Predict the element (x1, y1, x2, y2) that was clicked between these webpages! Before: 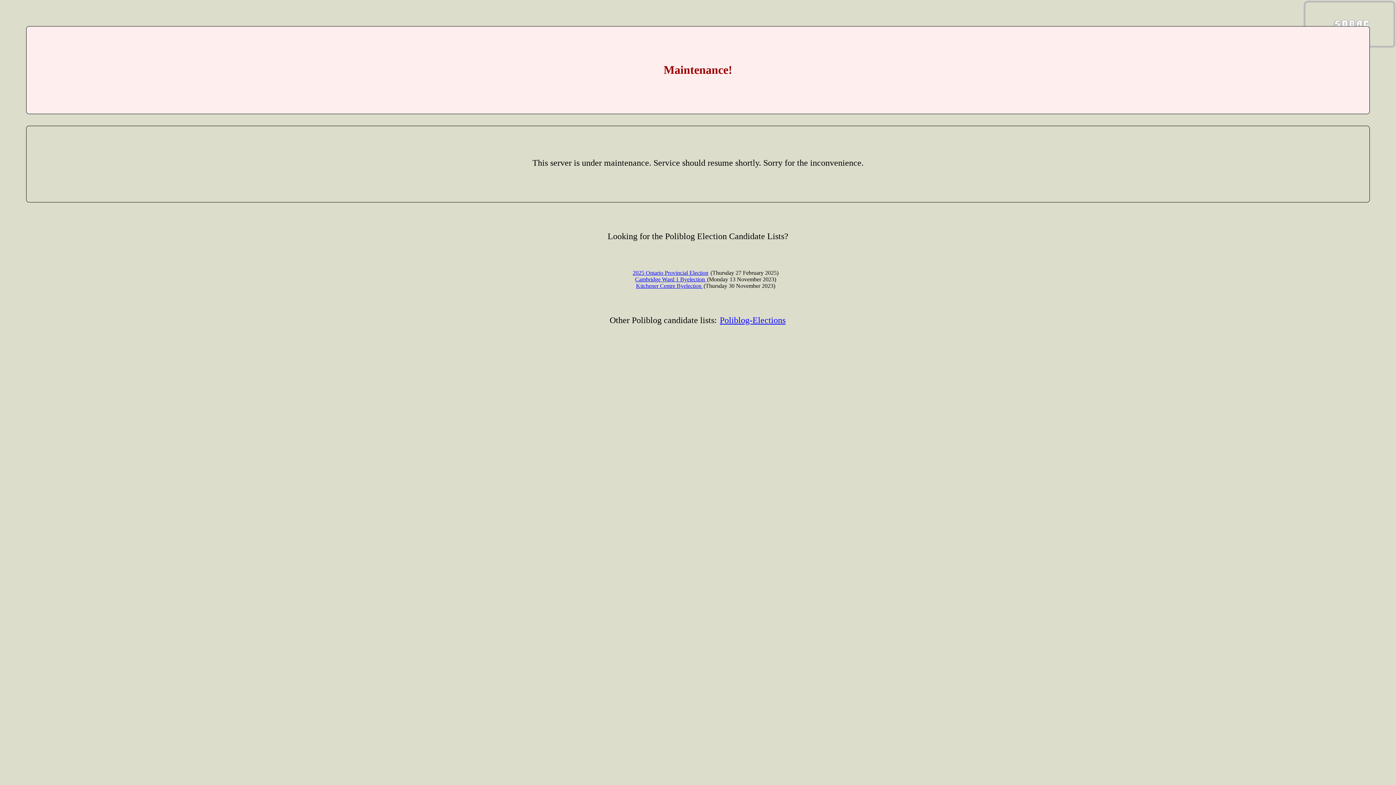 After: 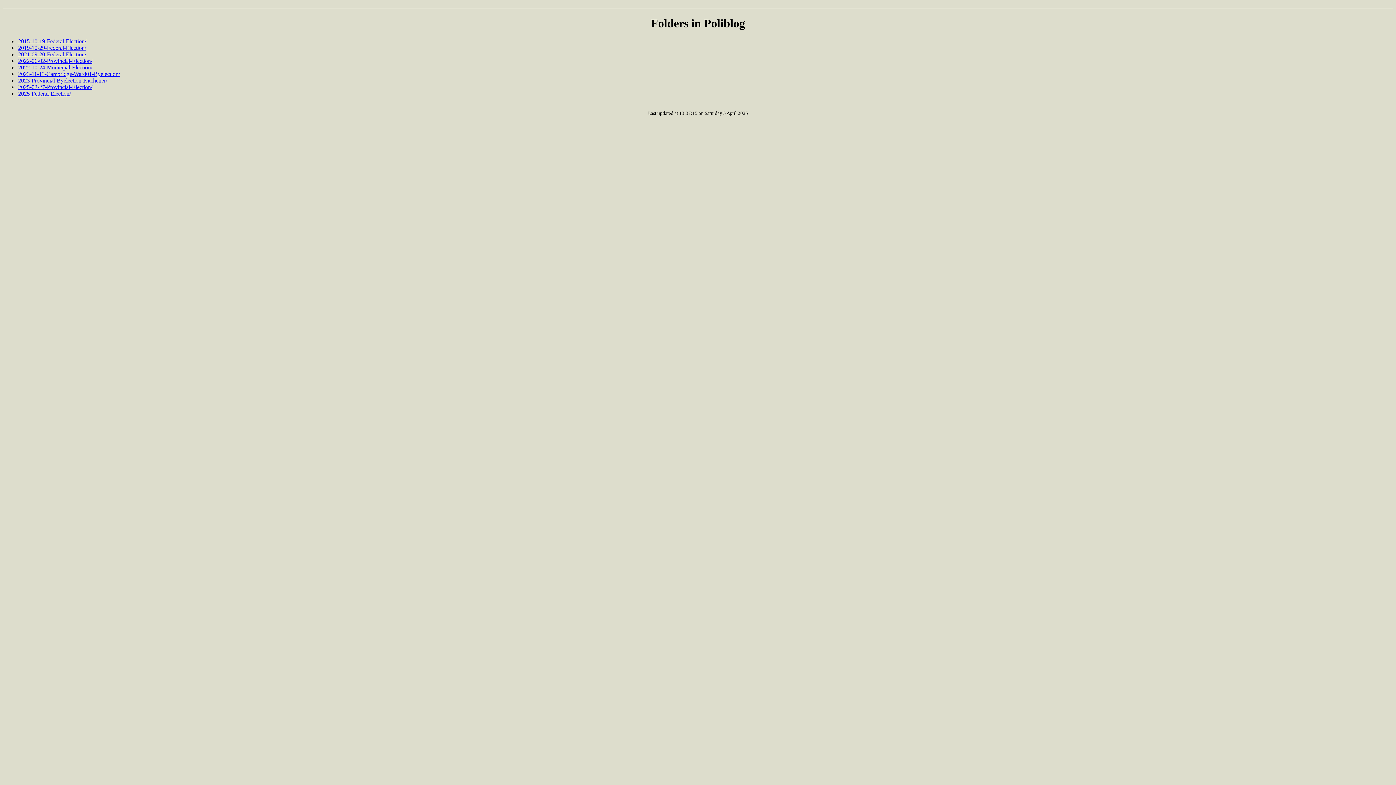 Action: label: Poliblog-Elections bbox: (719, 315, 786, 325)